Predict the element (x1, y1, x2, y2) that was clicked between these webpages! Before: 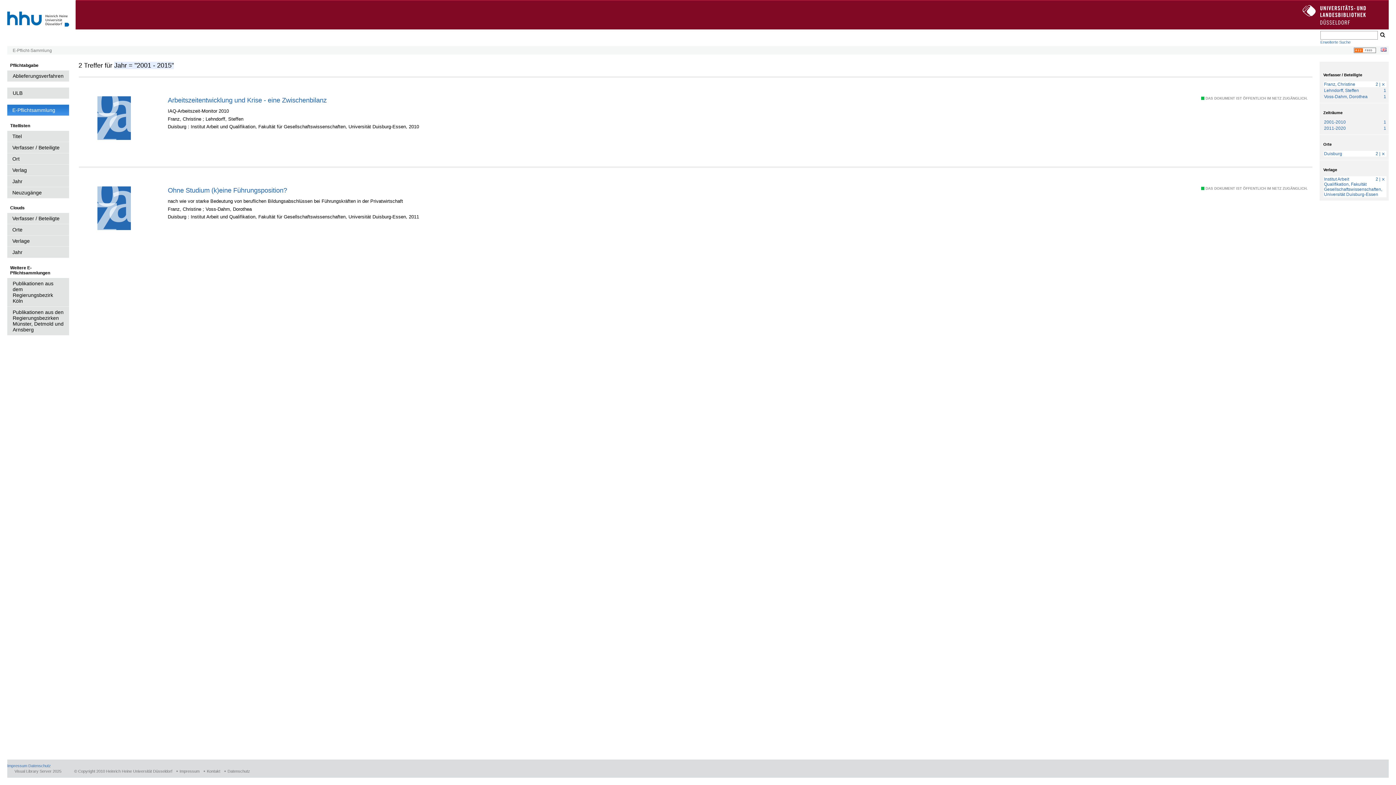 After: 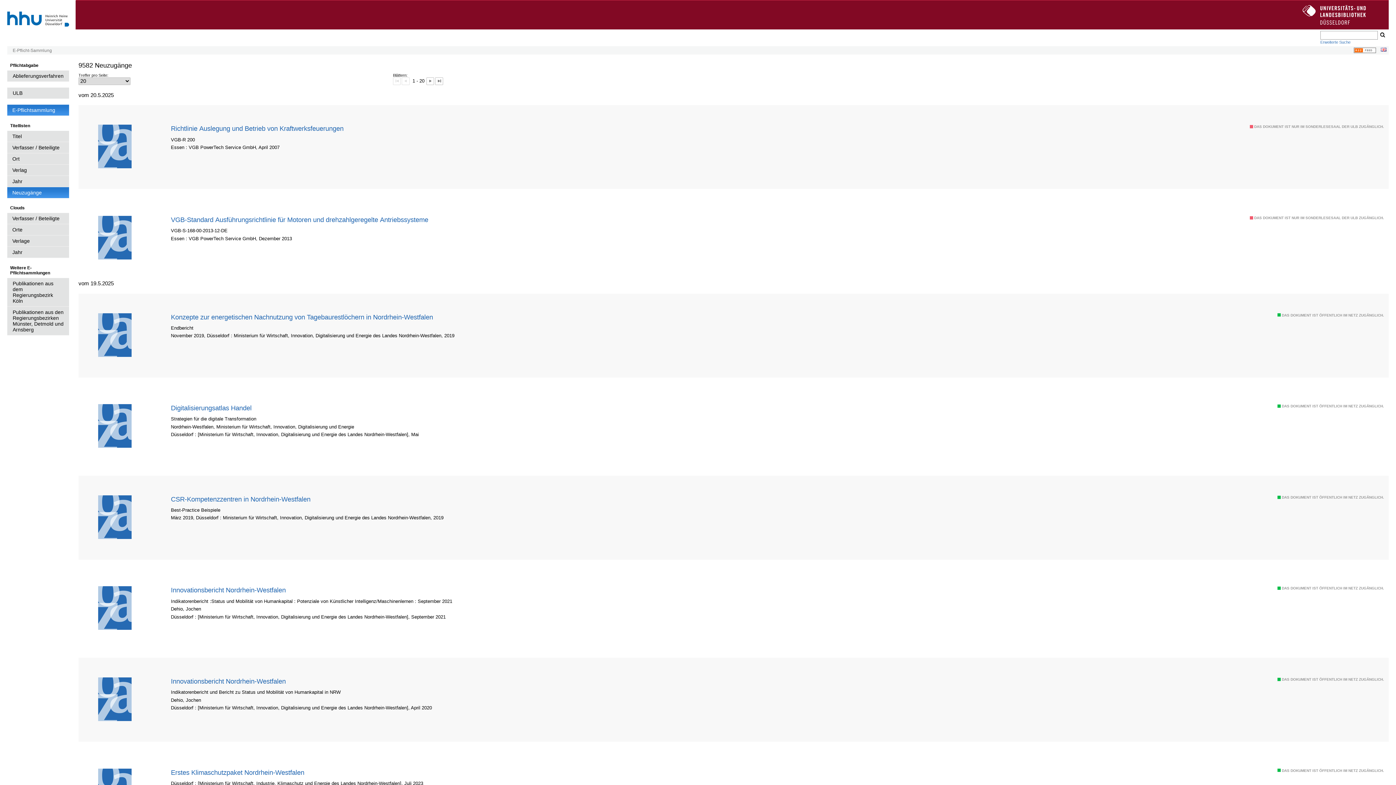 Action: bbox: (7, 187, 69, 198) label: Neuzugänge